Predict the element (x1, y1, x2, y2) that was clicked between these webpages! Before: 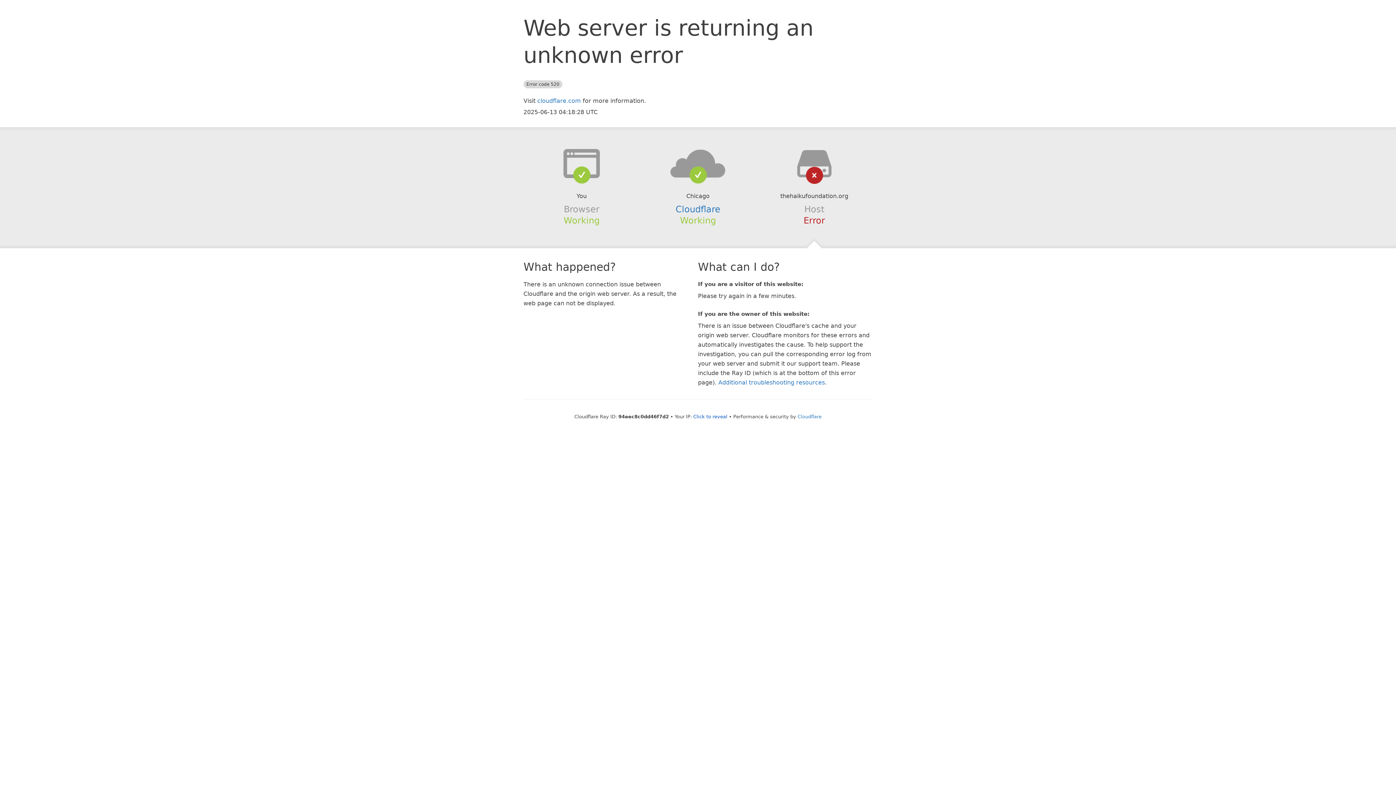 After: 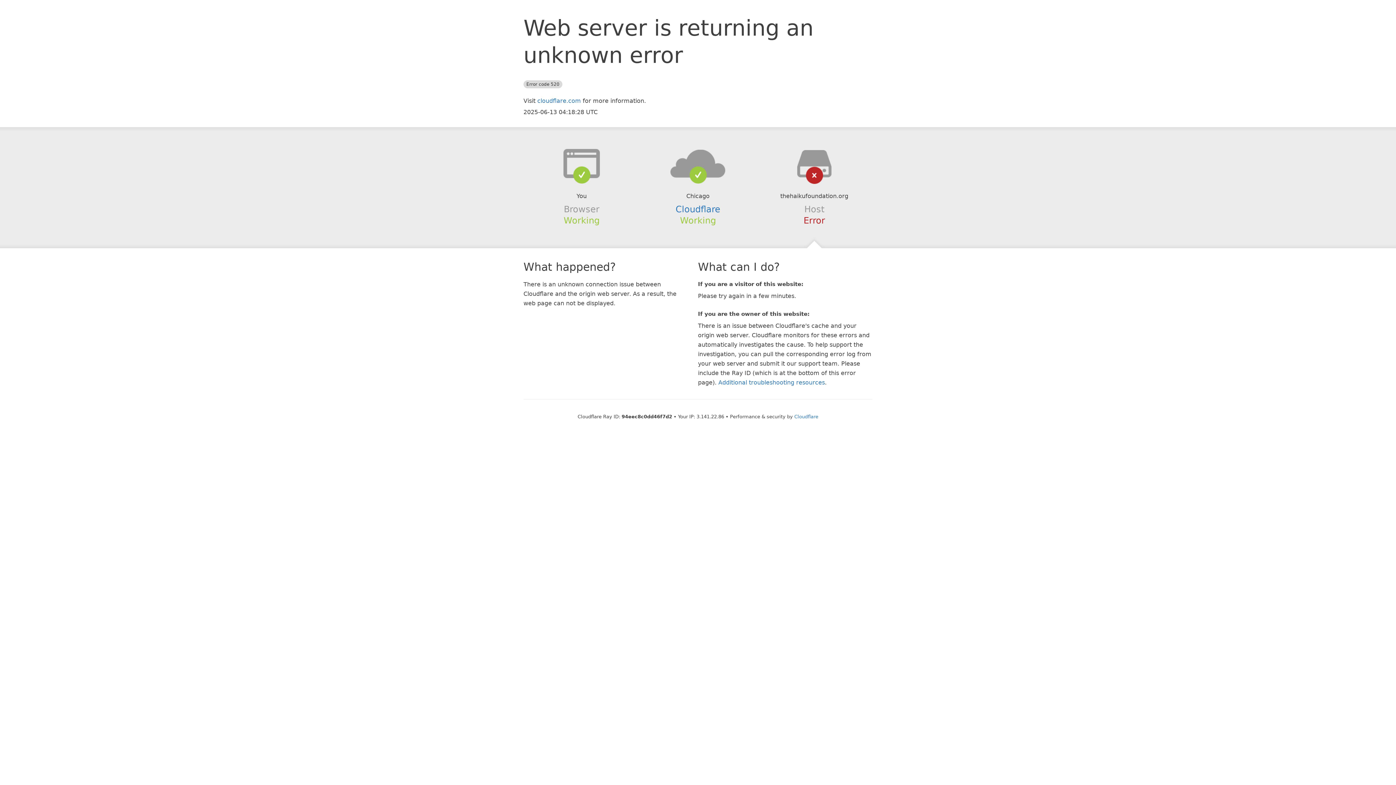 Action: label: Click to reveal bbox: (693, 414, 727, 419)